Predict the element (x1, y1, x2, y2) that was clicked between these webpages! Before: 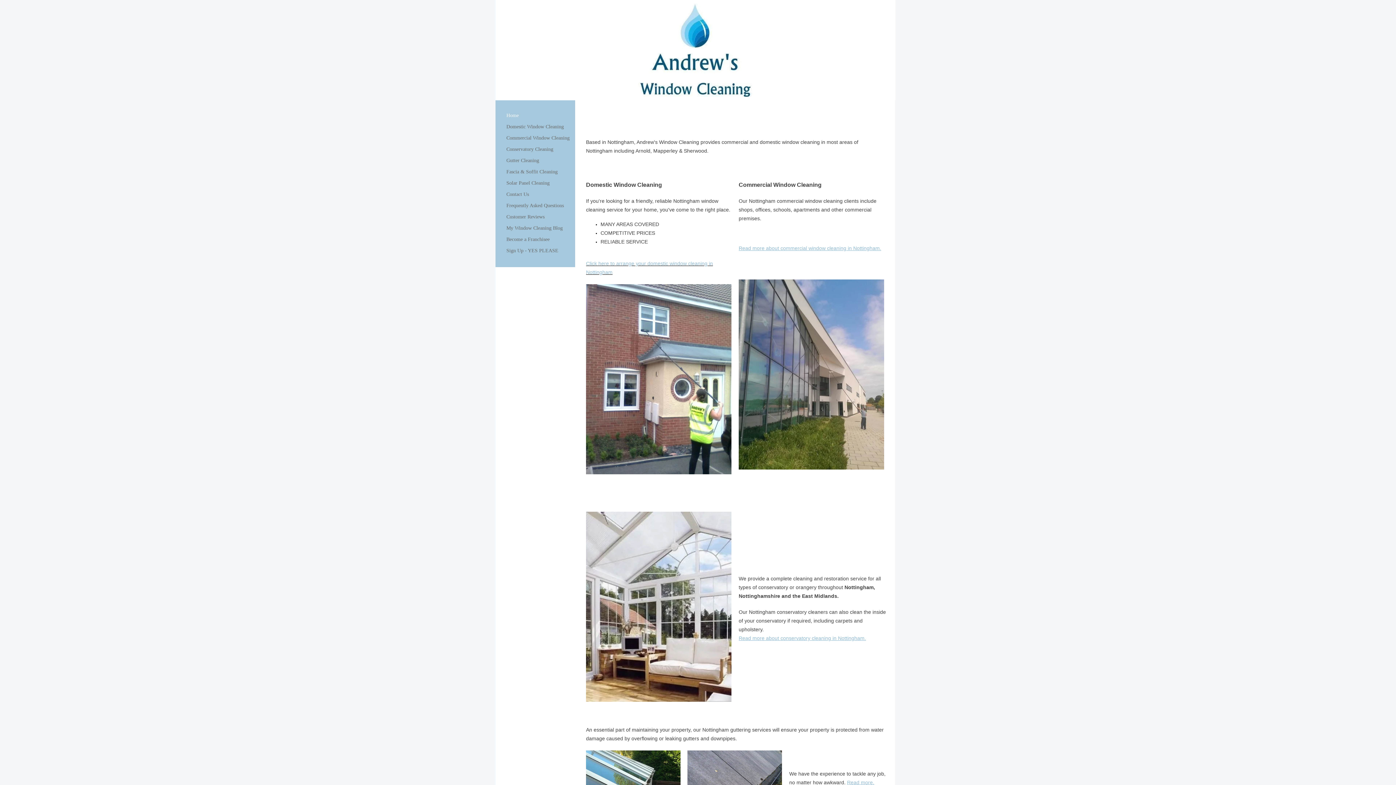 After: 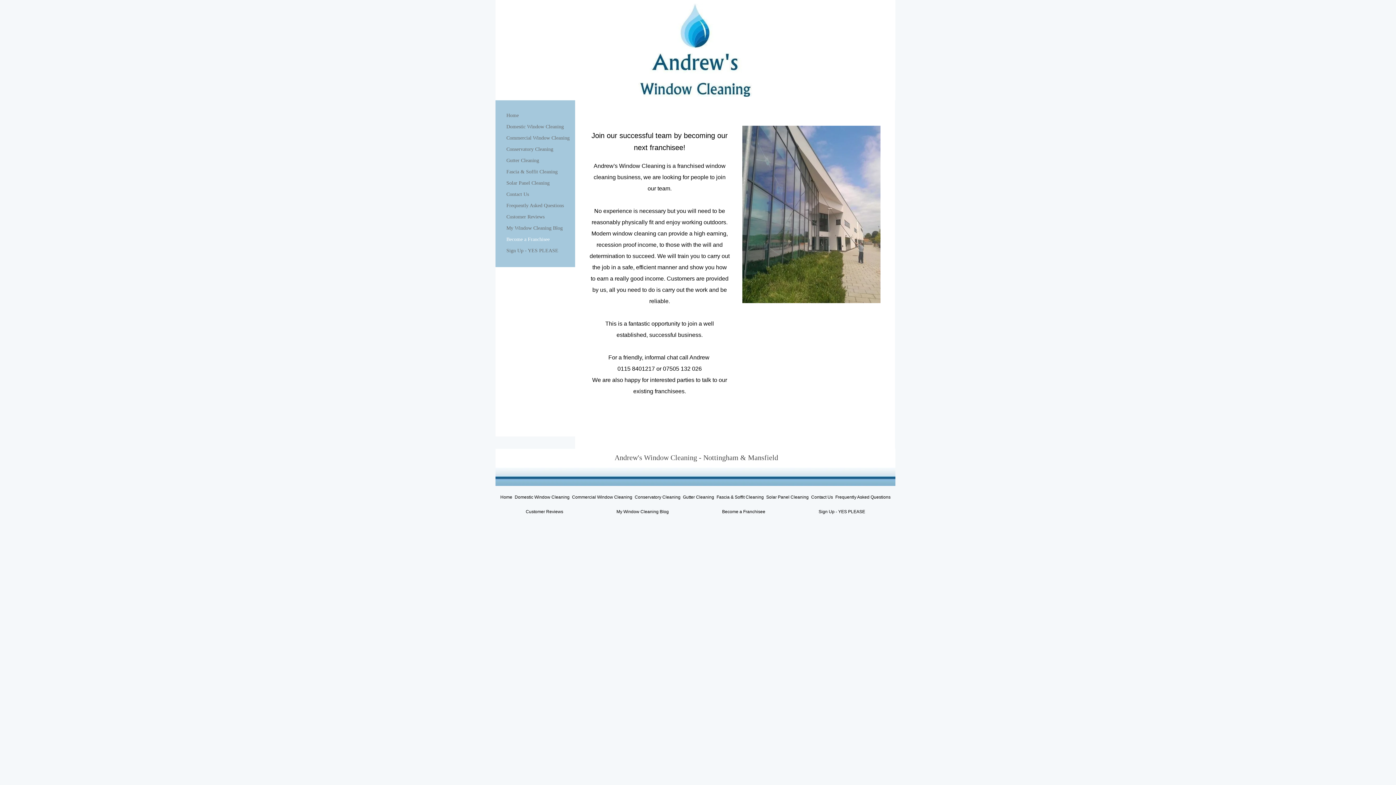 Action: label: Become a Franchisee bbox: (502, 234, 553, 244)